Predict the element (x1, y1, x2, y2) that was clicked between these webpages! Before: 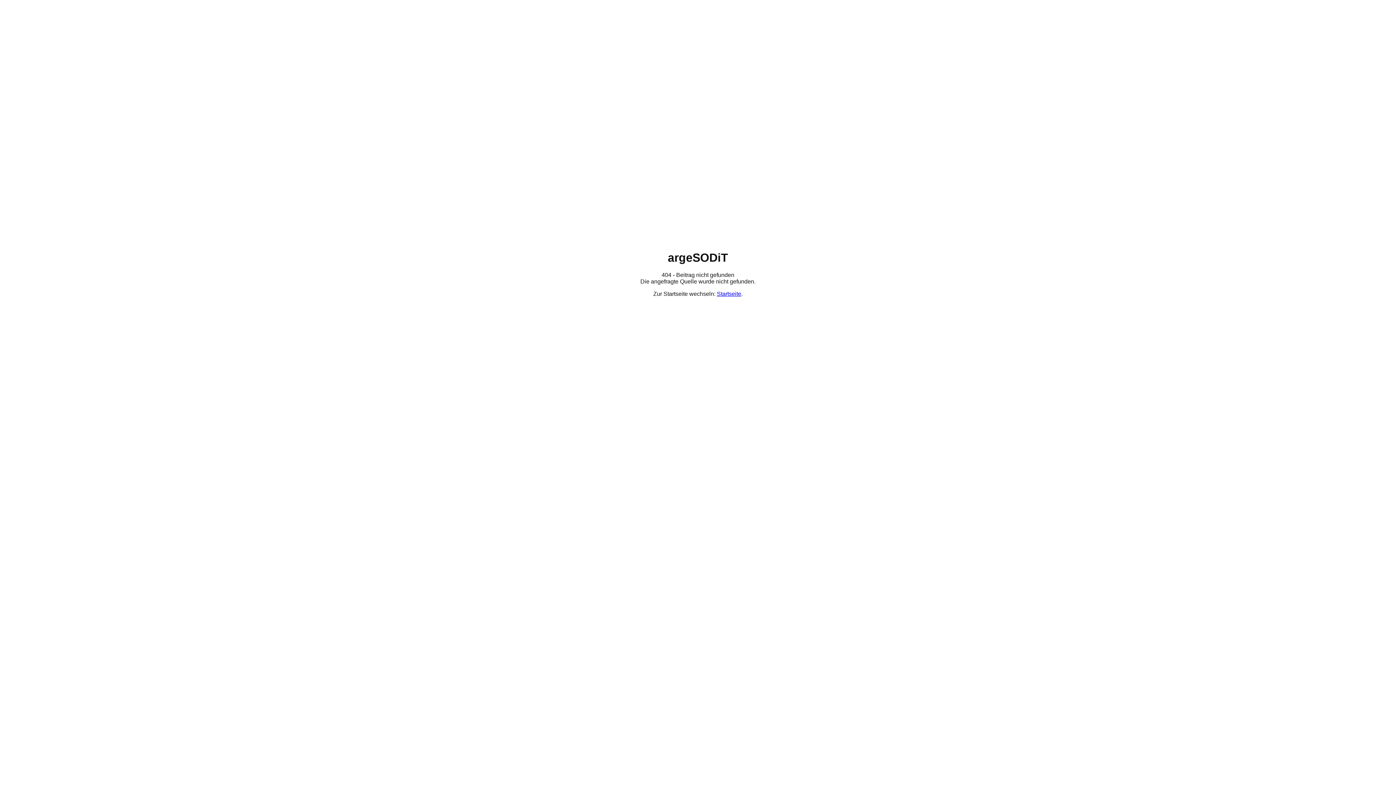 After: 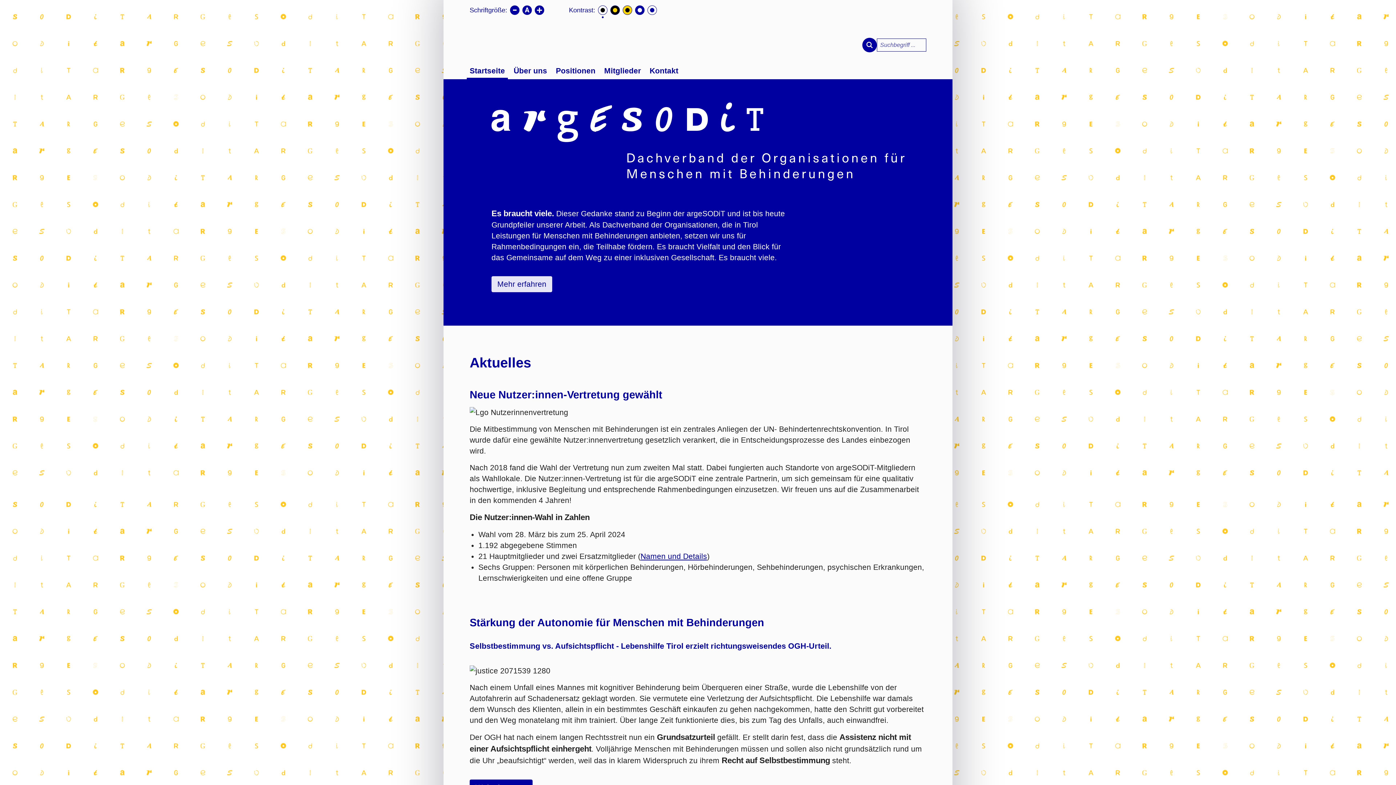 Action: bbox: (717, 290, 741, 297) label: Startseite